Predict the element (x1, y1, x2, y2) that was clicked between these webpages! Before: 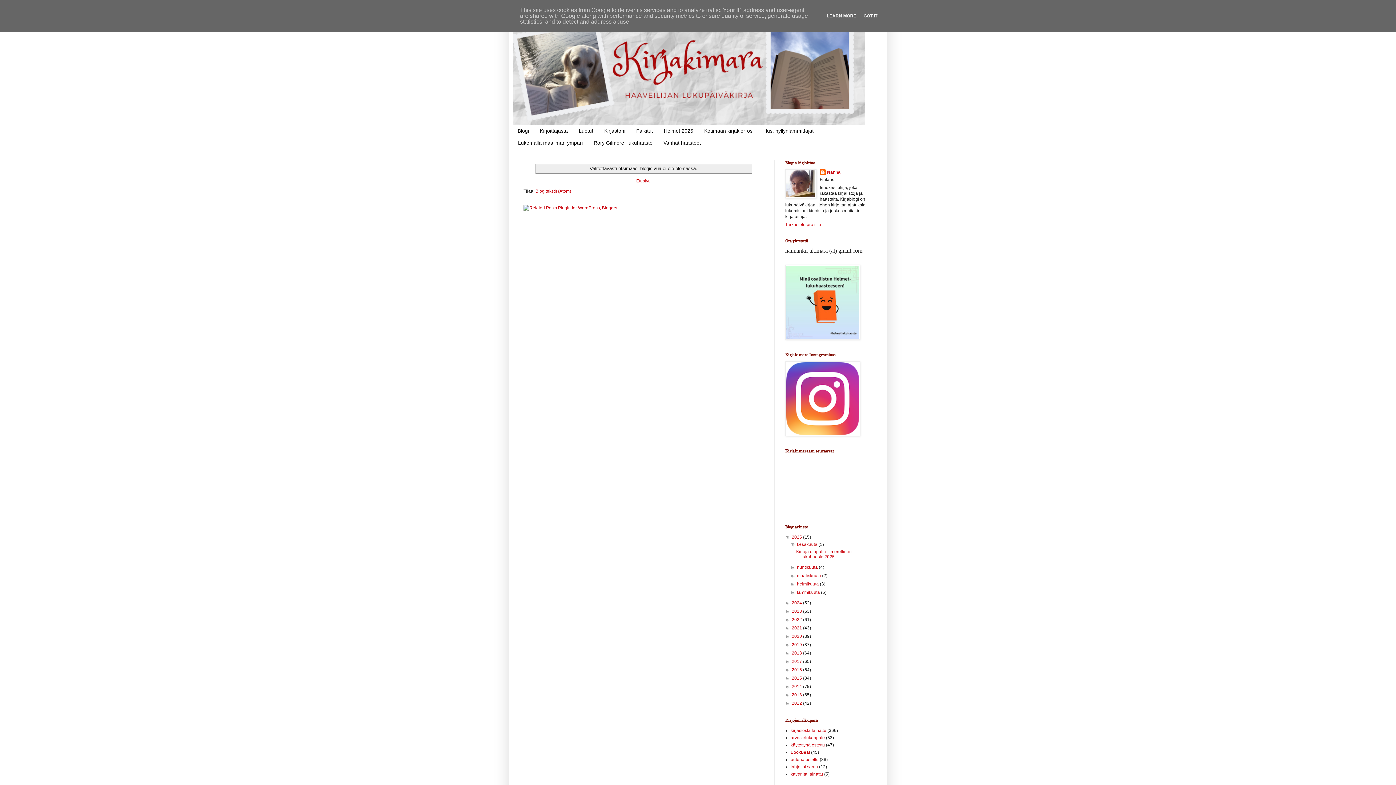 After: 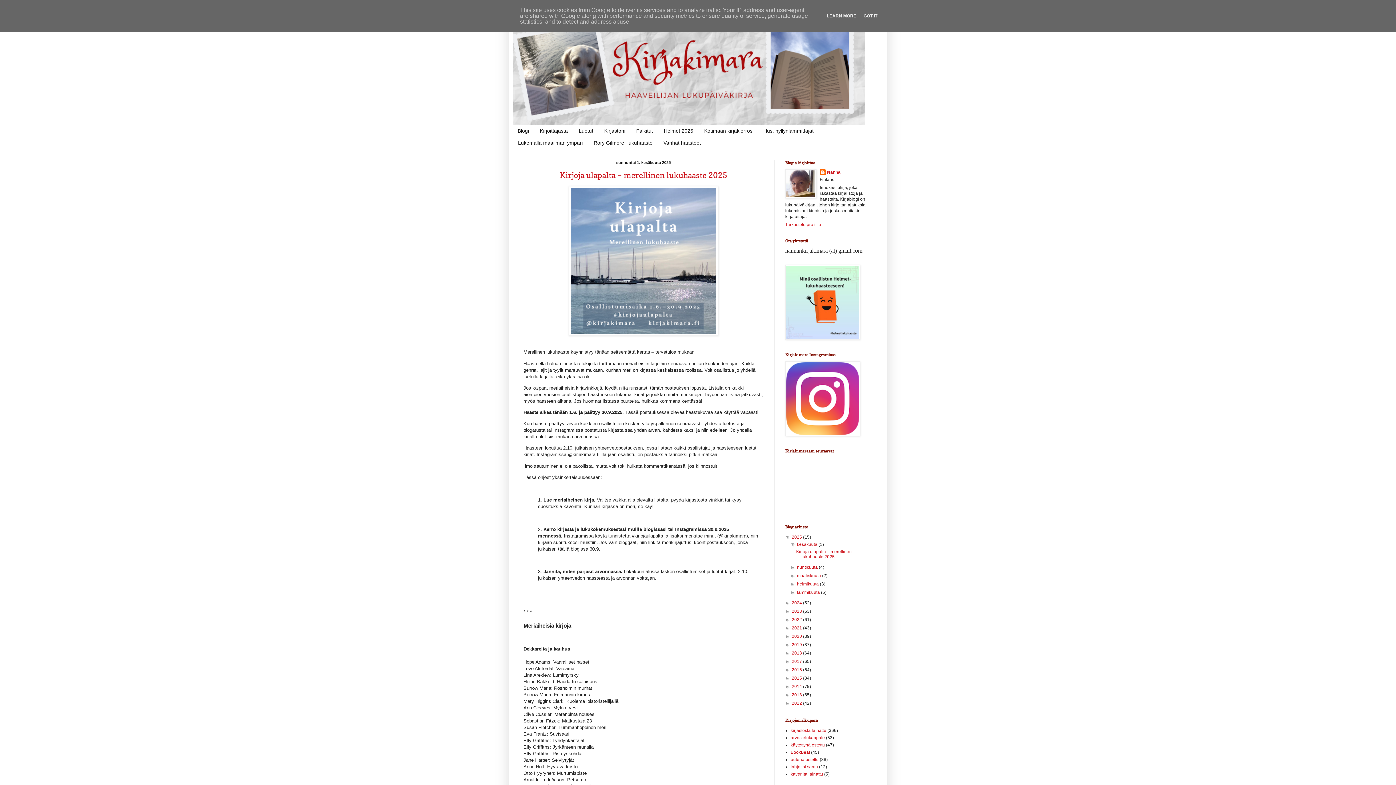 Action: bbox: (792, 534, 803, 539) label: 2025 